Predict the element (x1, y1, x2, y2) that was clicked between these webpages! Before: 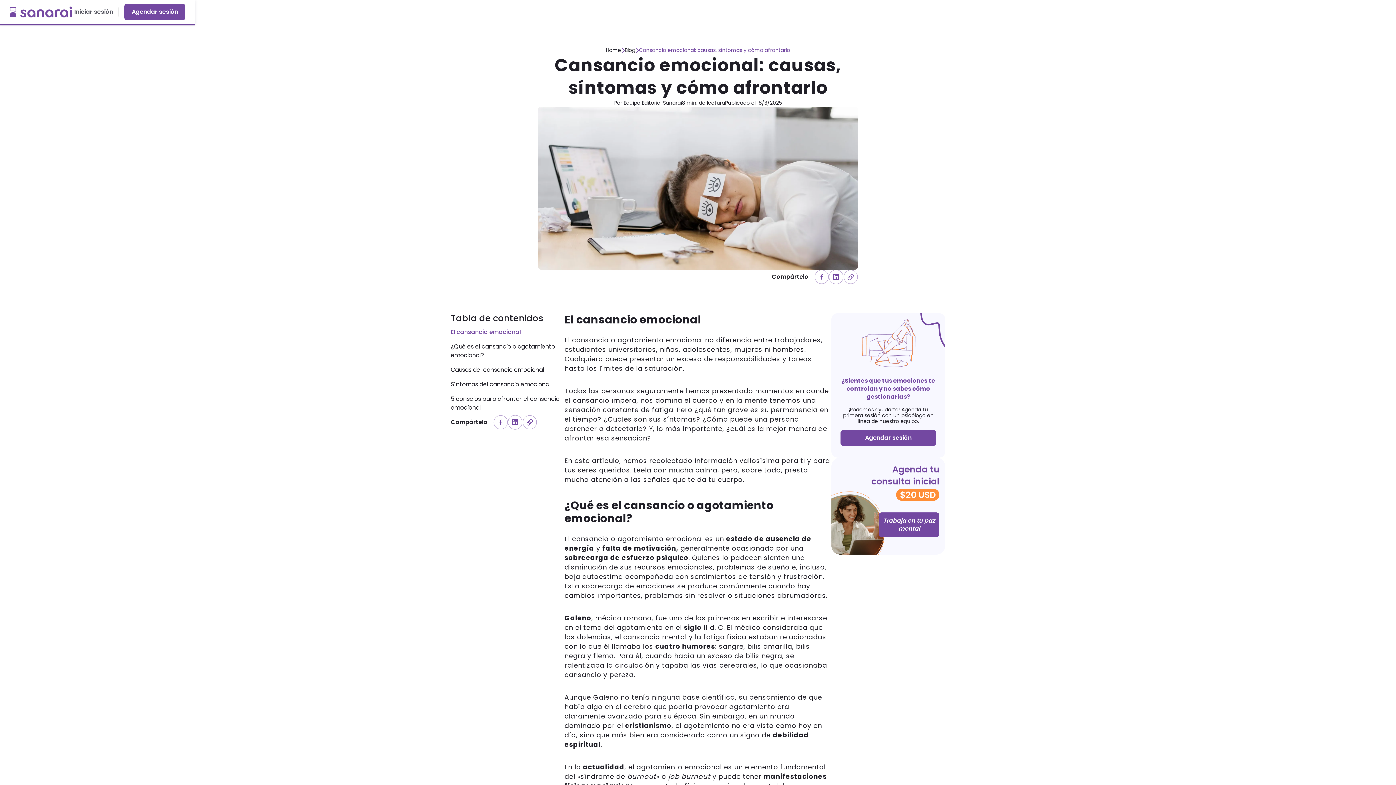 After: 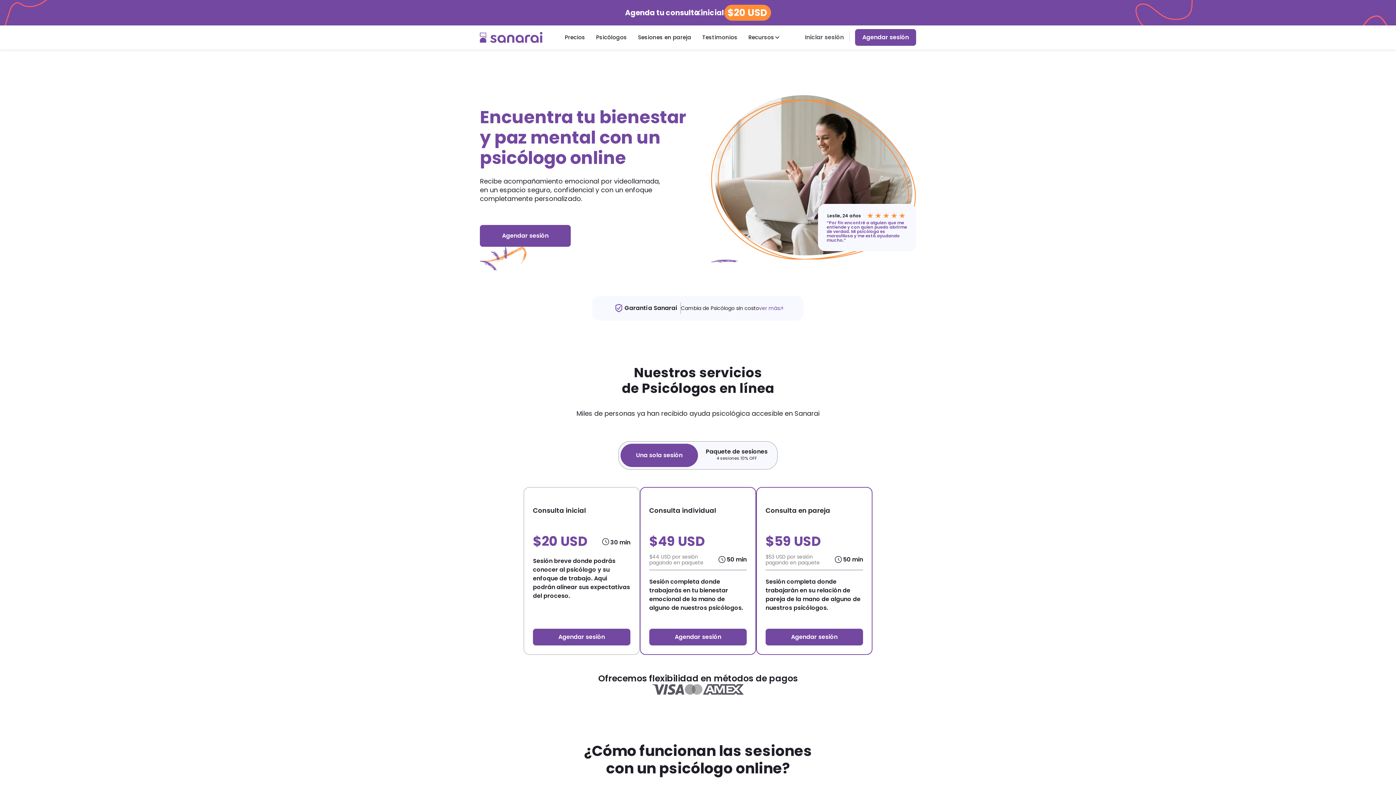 Action: label: Home bbox: (606, 46, 621, 54)